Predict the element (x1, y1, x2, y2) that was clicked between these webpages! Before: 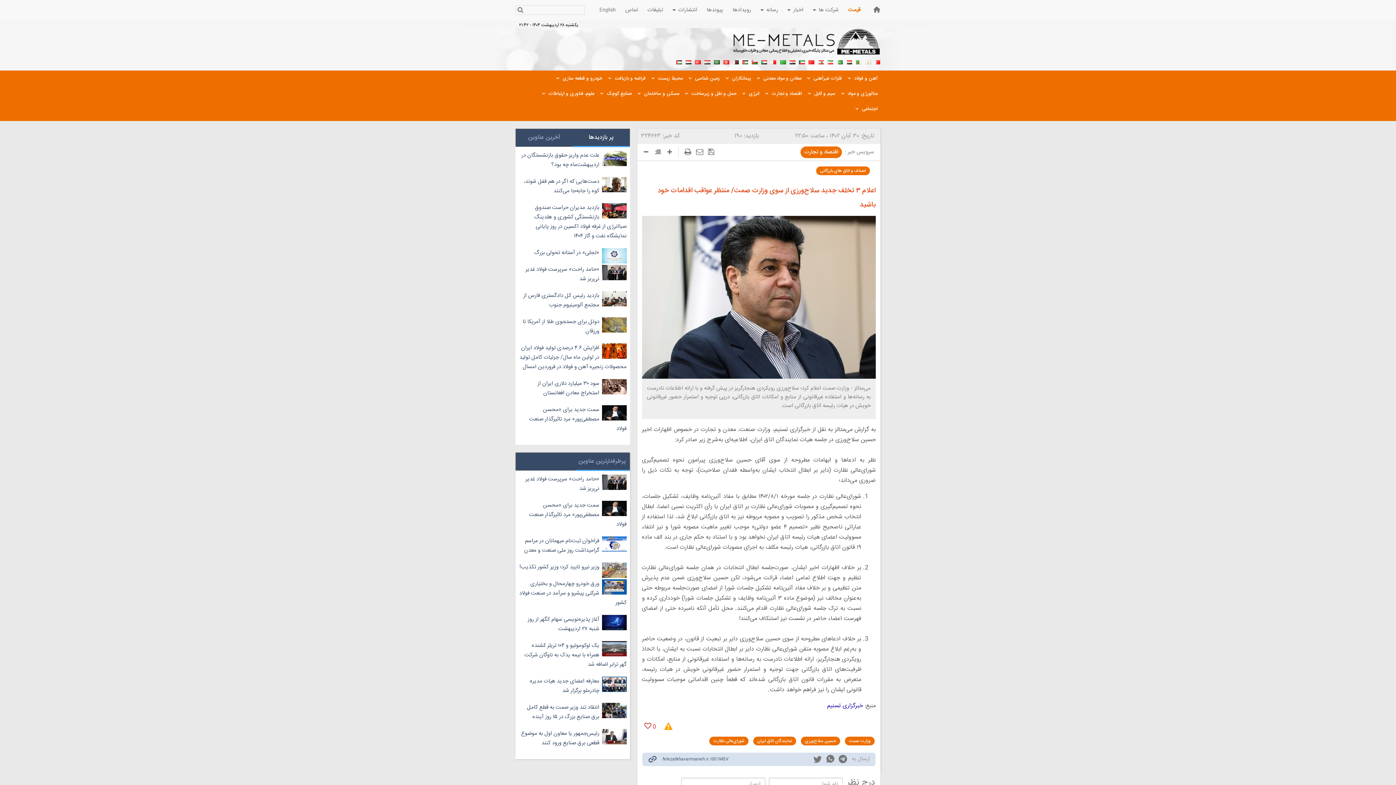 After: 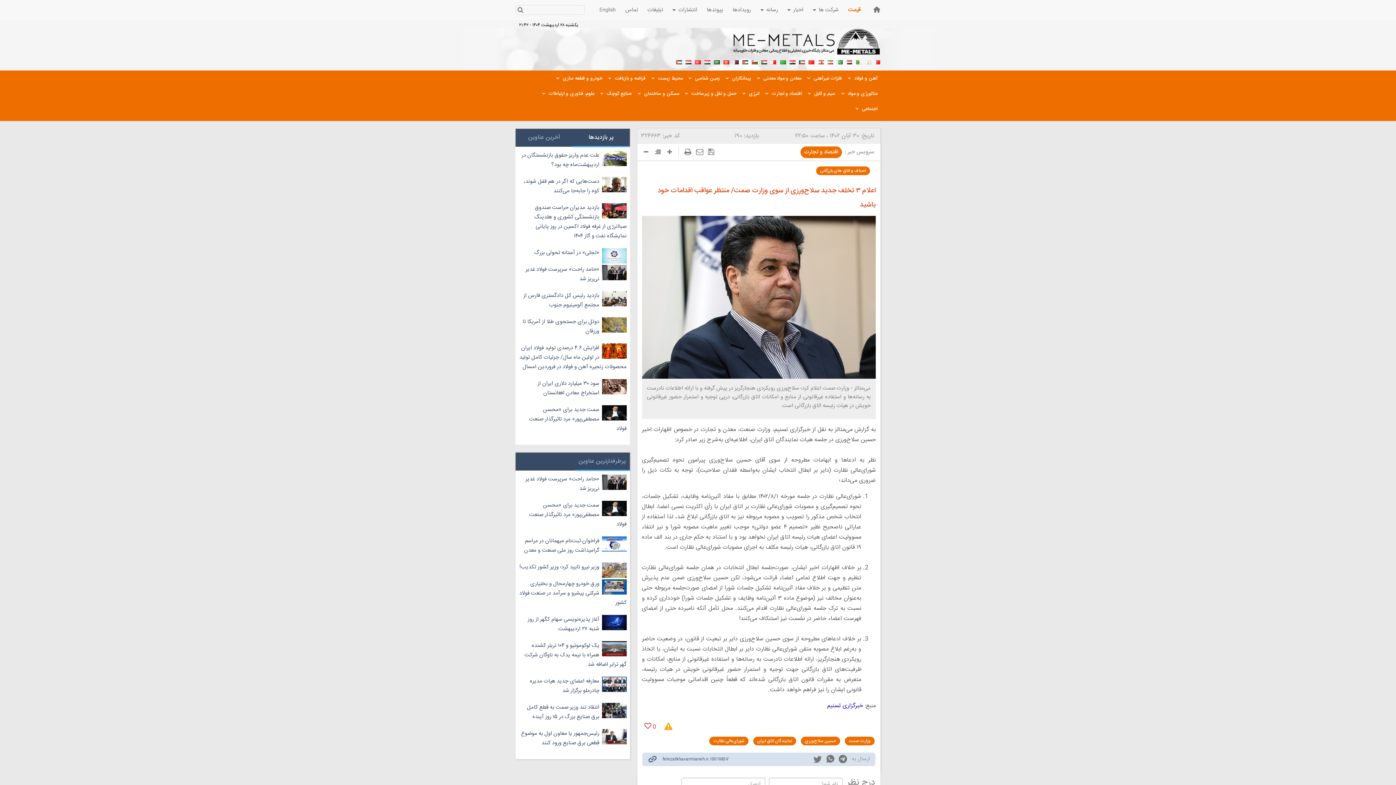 Action: bbox: (685, 58, 691, 64)